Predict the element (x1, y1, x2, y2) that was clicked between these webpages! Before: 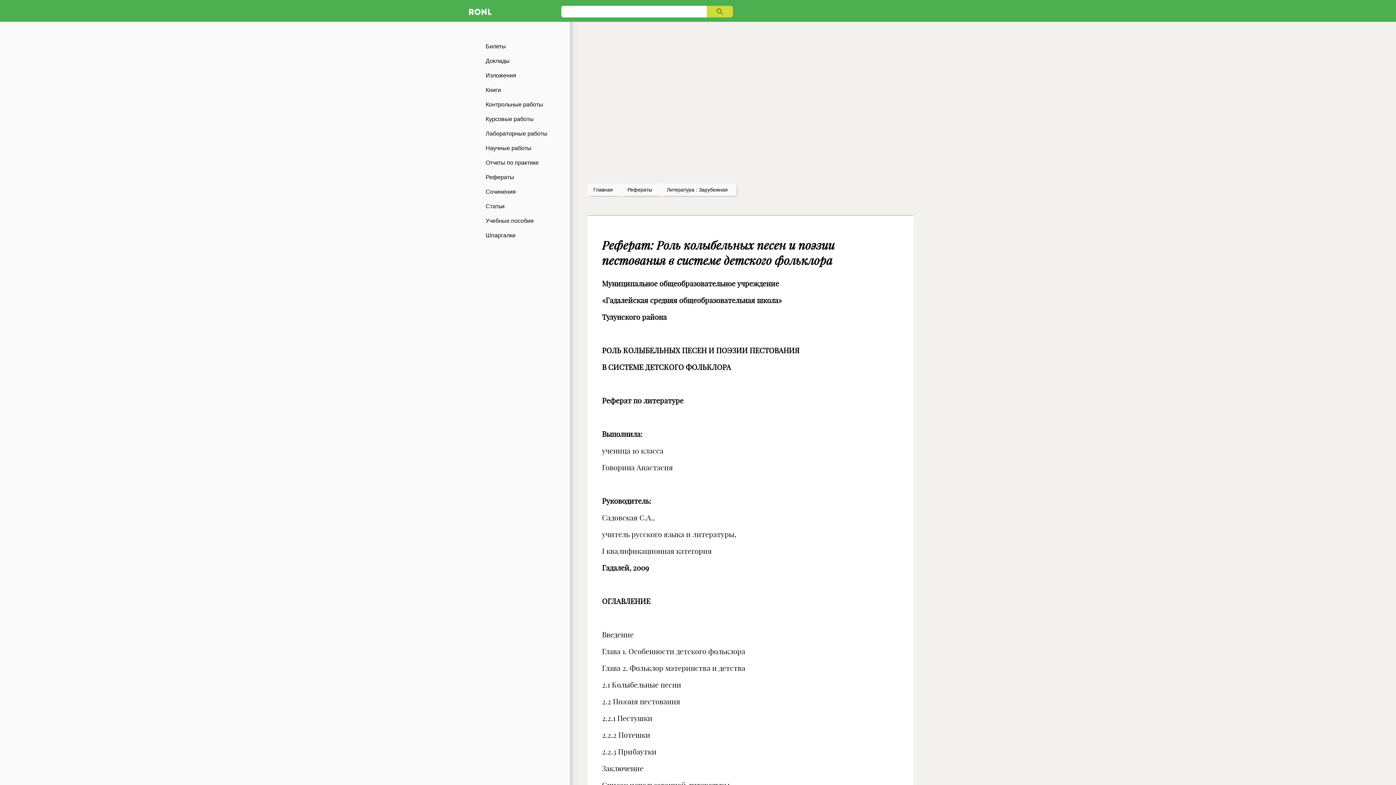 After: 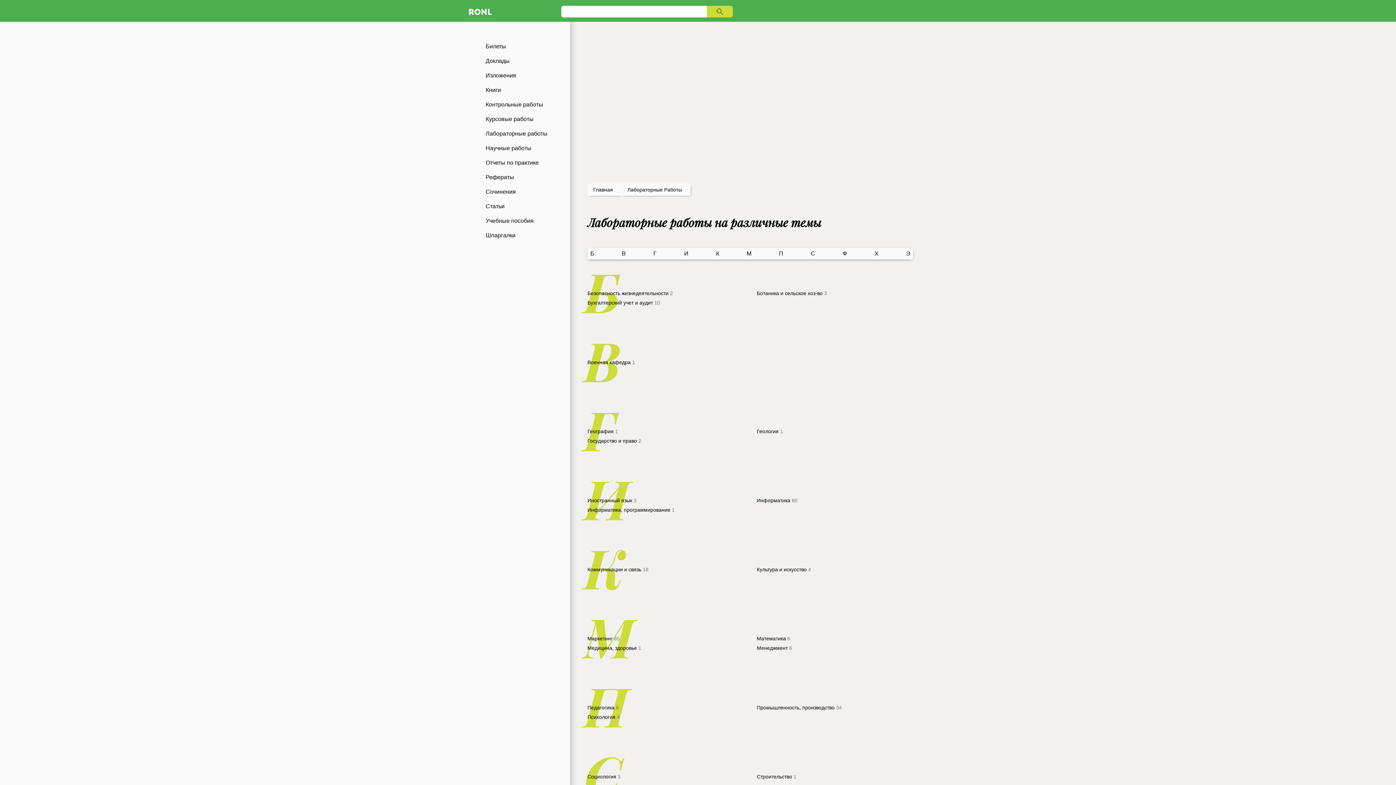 Action: bbox: (465, 126, 570, 141) label: Лабораторные работы